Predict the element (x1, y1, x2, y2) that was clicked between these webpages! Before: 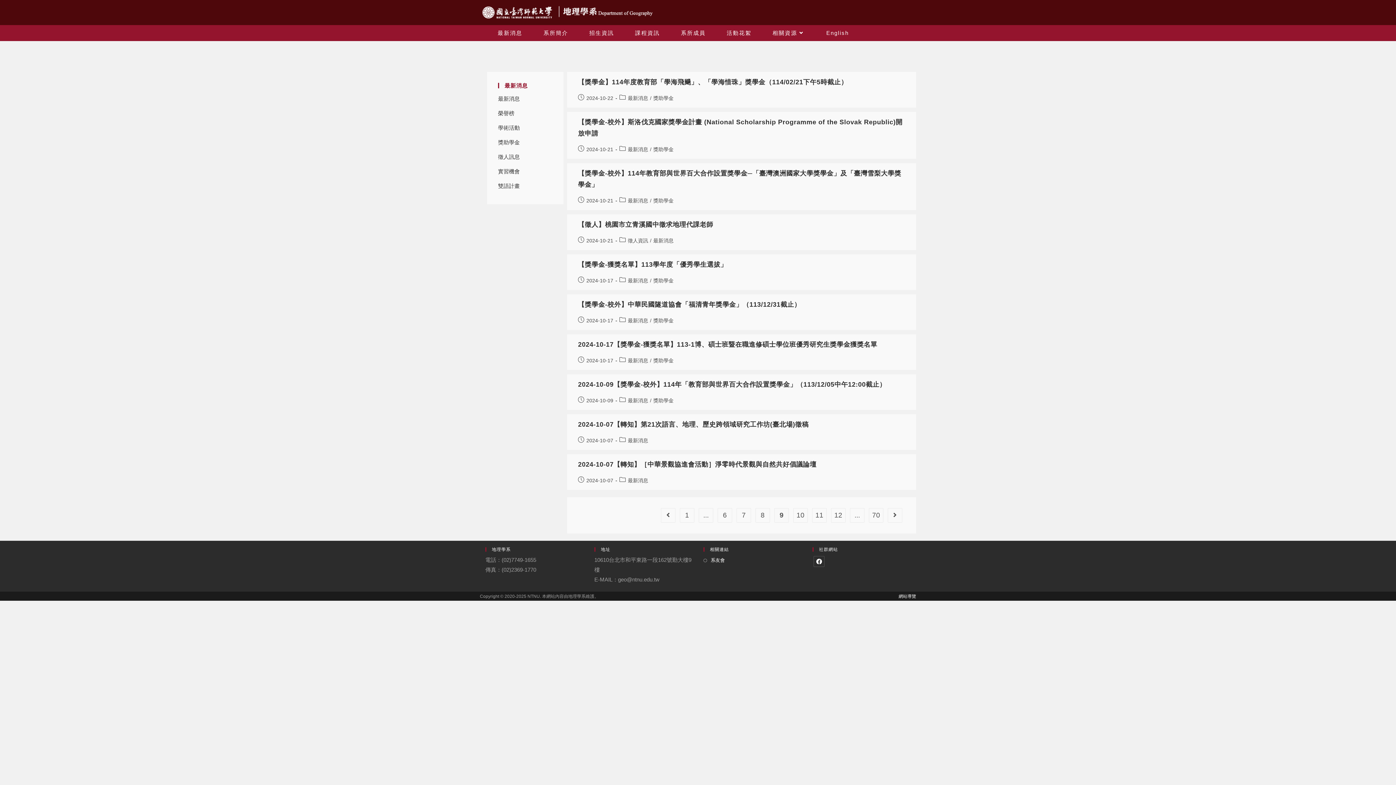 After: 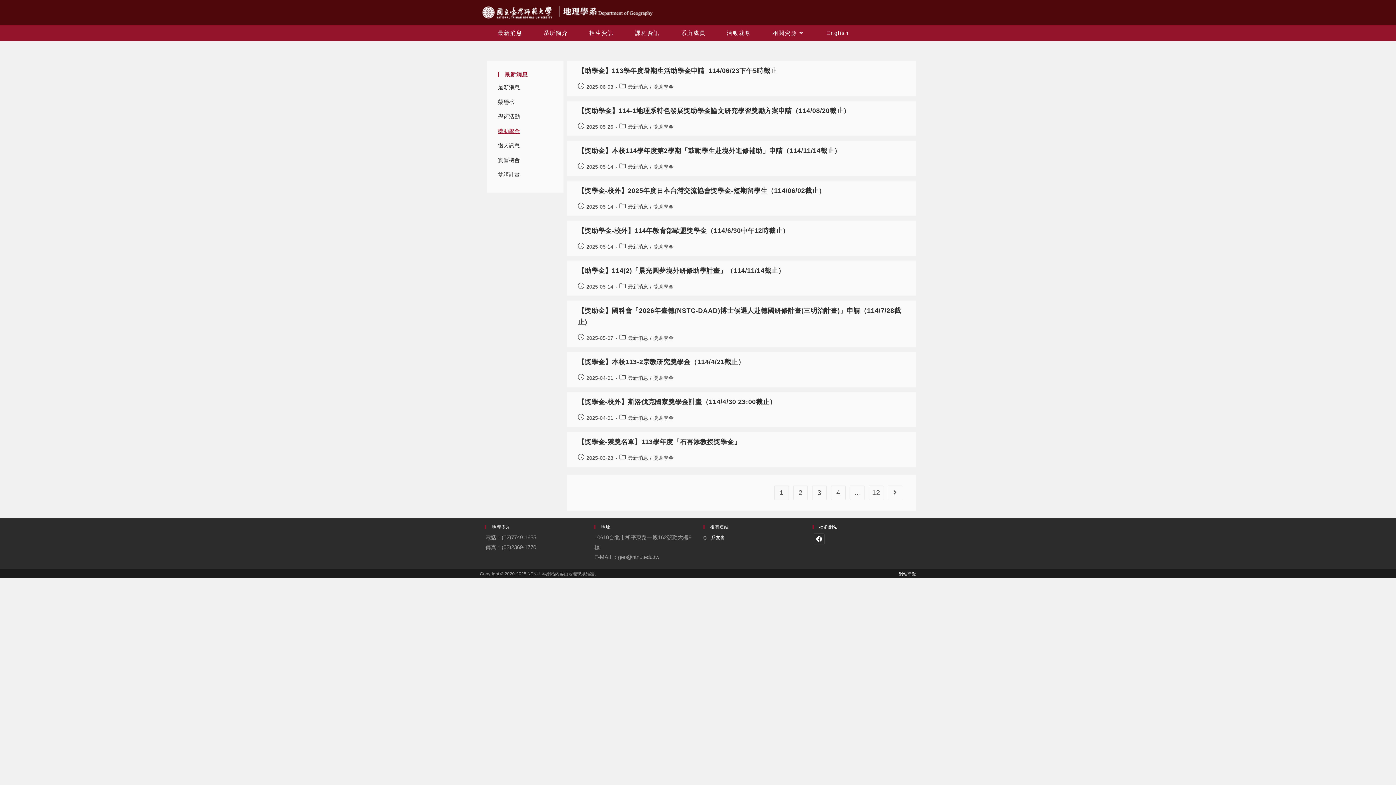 Action: bbox: (653, 95, 673, 101) label: 獎助學金